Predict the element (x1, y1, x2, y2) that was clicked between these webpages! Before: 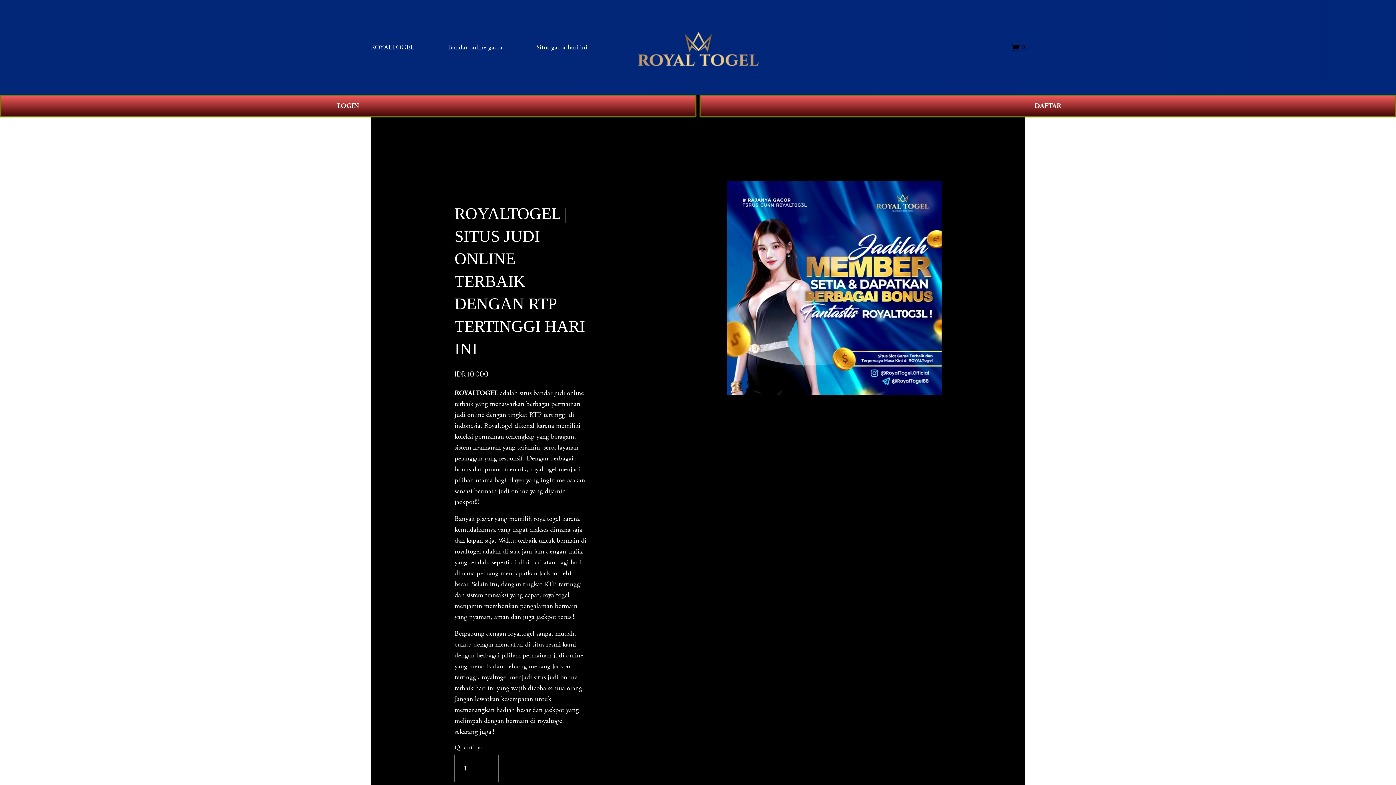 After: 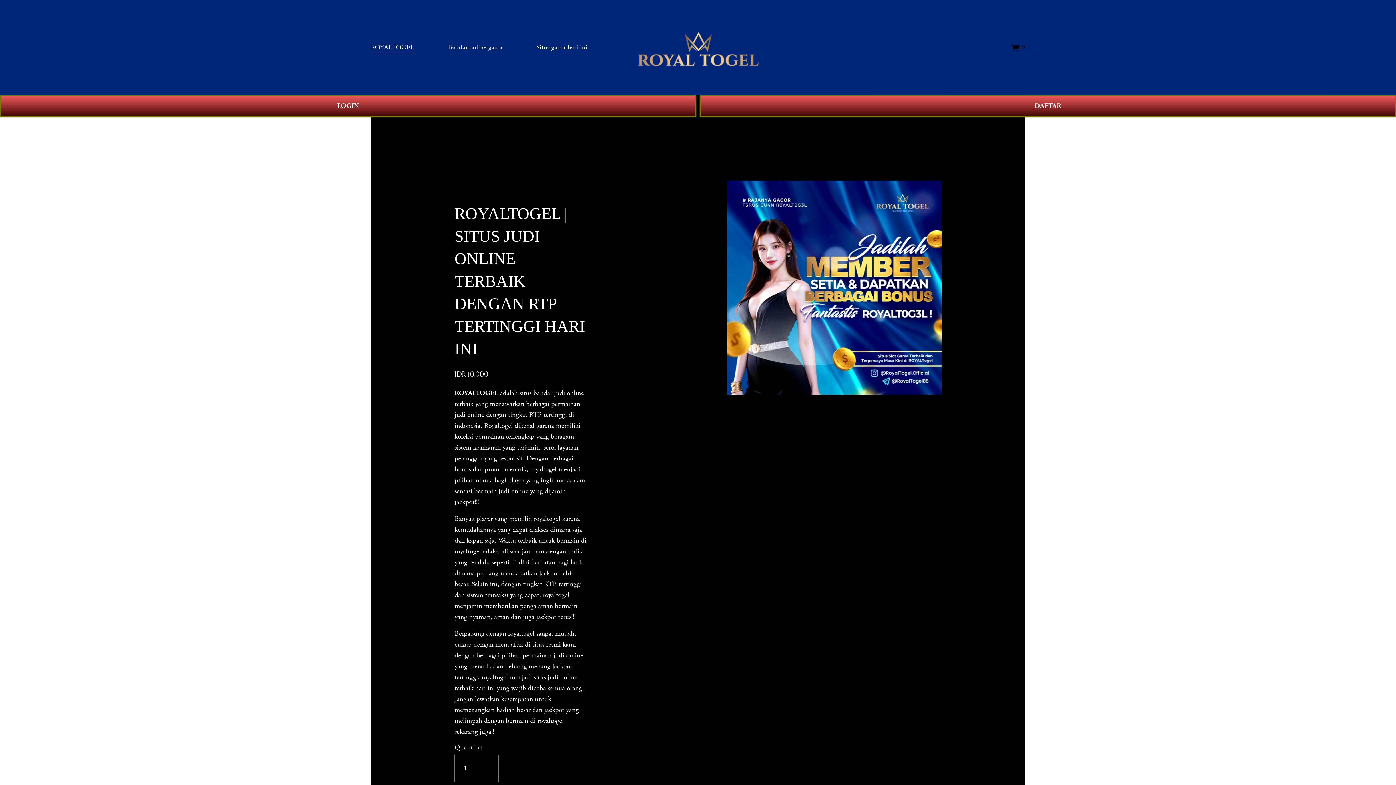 Action: label: ROYALTOGEL bbox: (370, 41, 414, 53)